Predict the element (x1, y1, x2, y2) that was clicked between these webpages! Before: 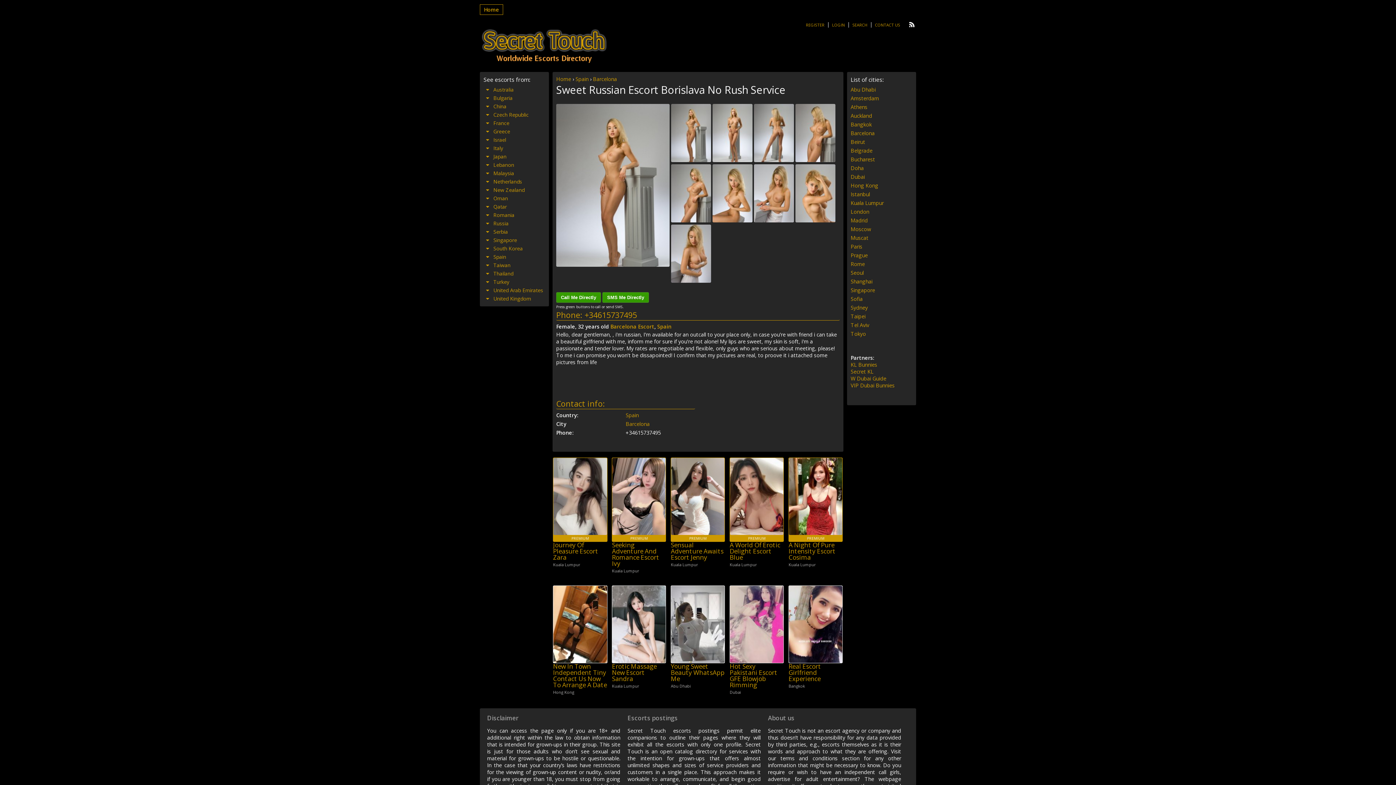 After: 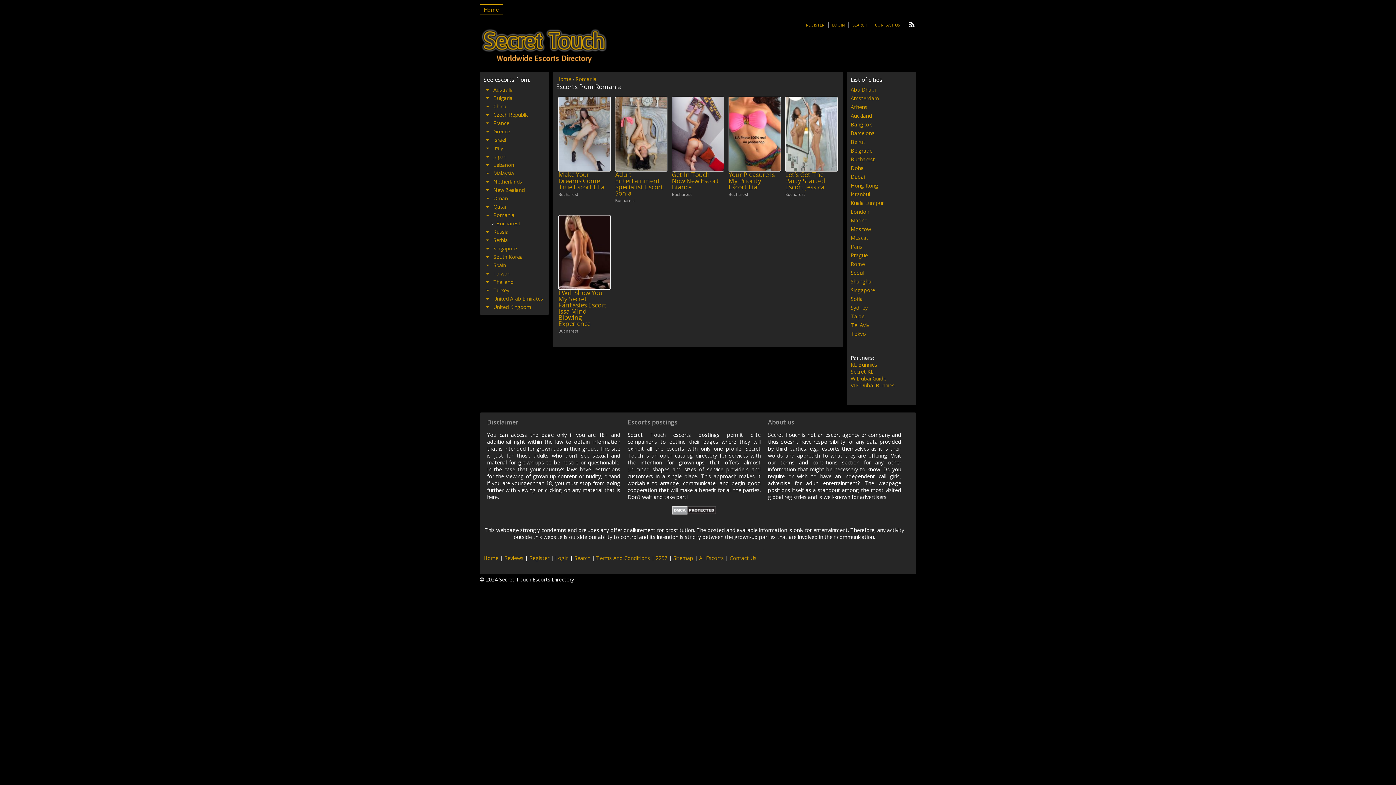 Action: bbox: (493, 211, 514, 218) label: Romania